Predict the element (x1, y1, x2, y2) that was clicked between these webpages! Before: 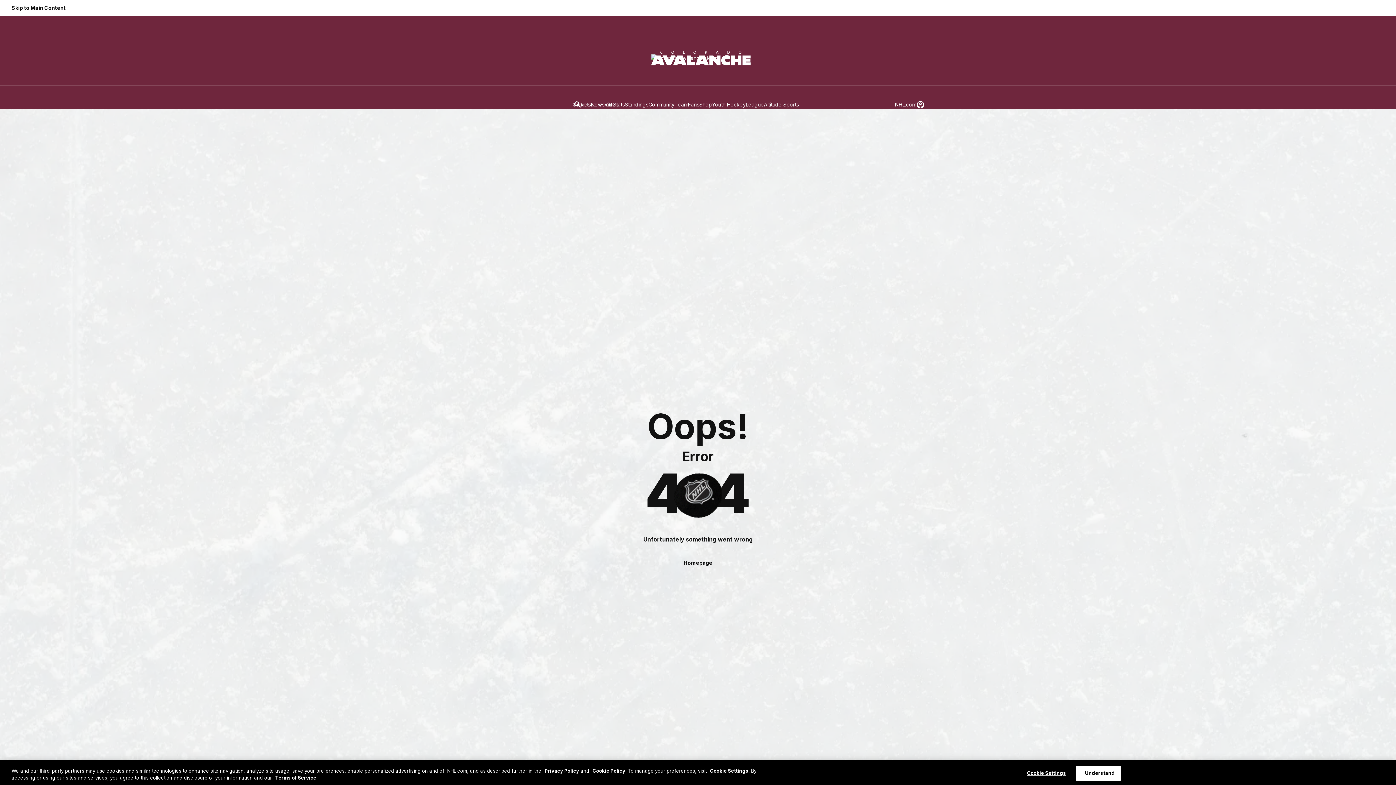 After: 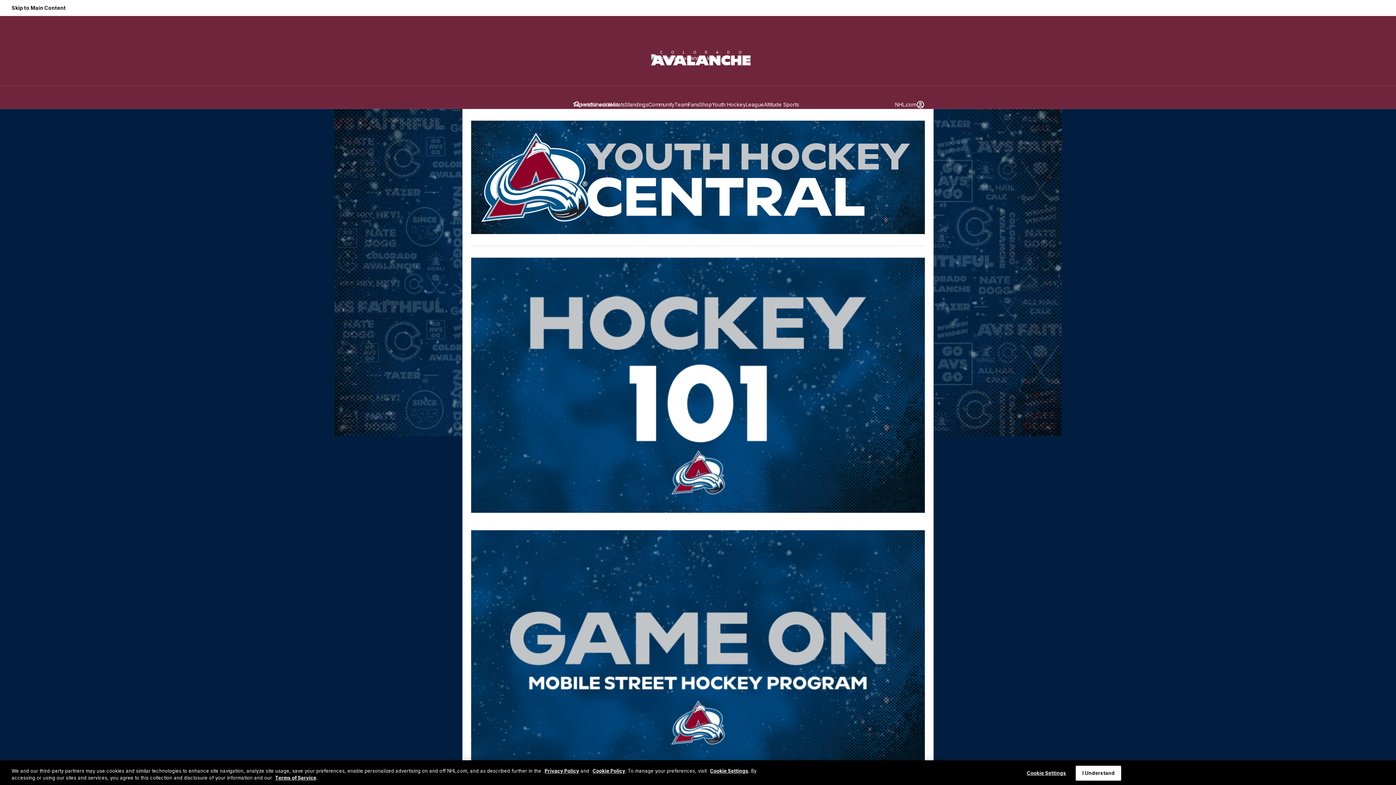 Action: label: Youth Hockey bbox: (712, 100, 746, 108)